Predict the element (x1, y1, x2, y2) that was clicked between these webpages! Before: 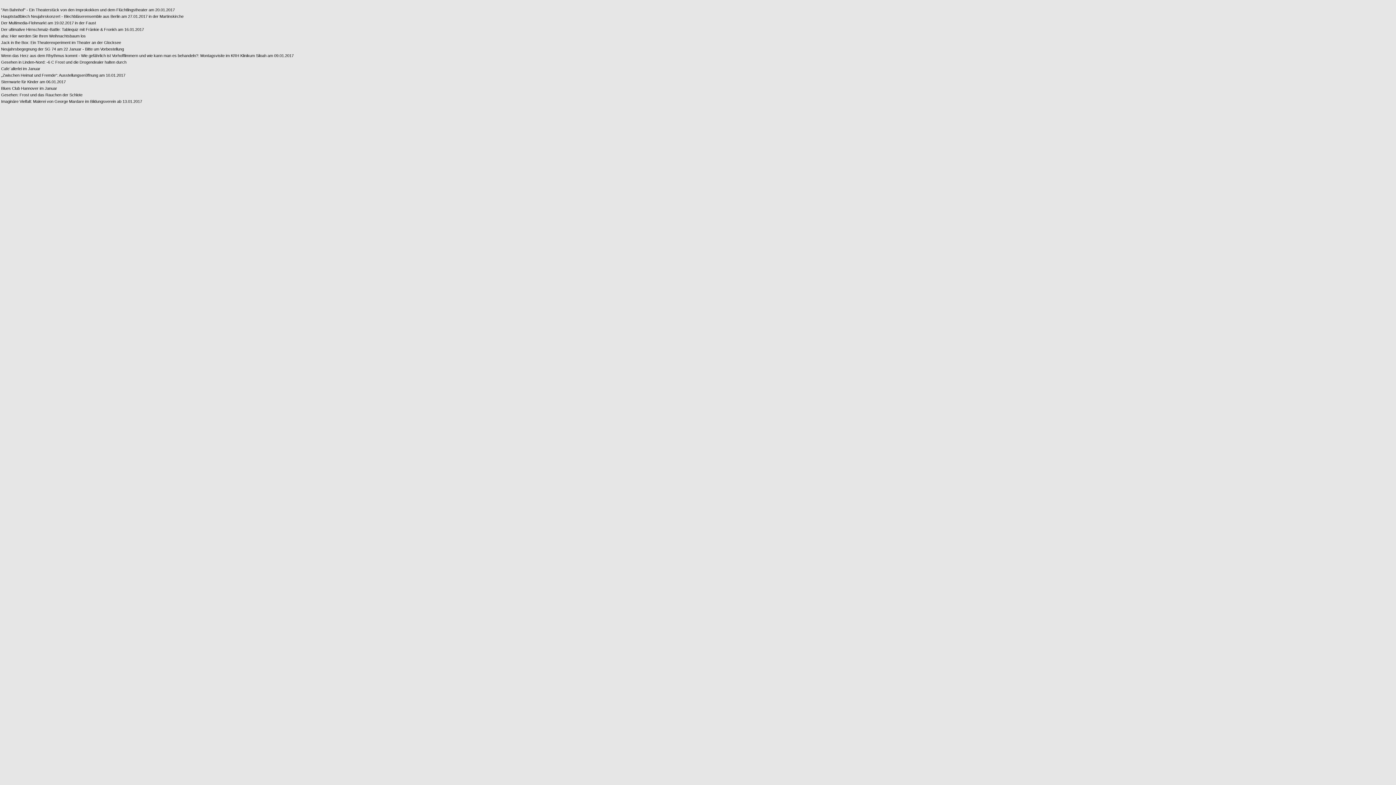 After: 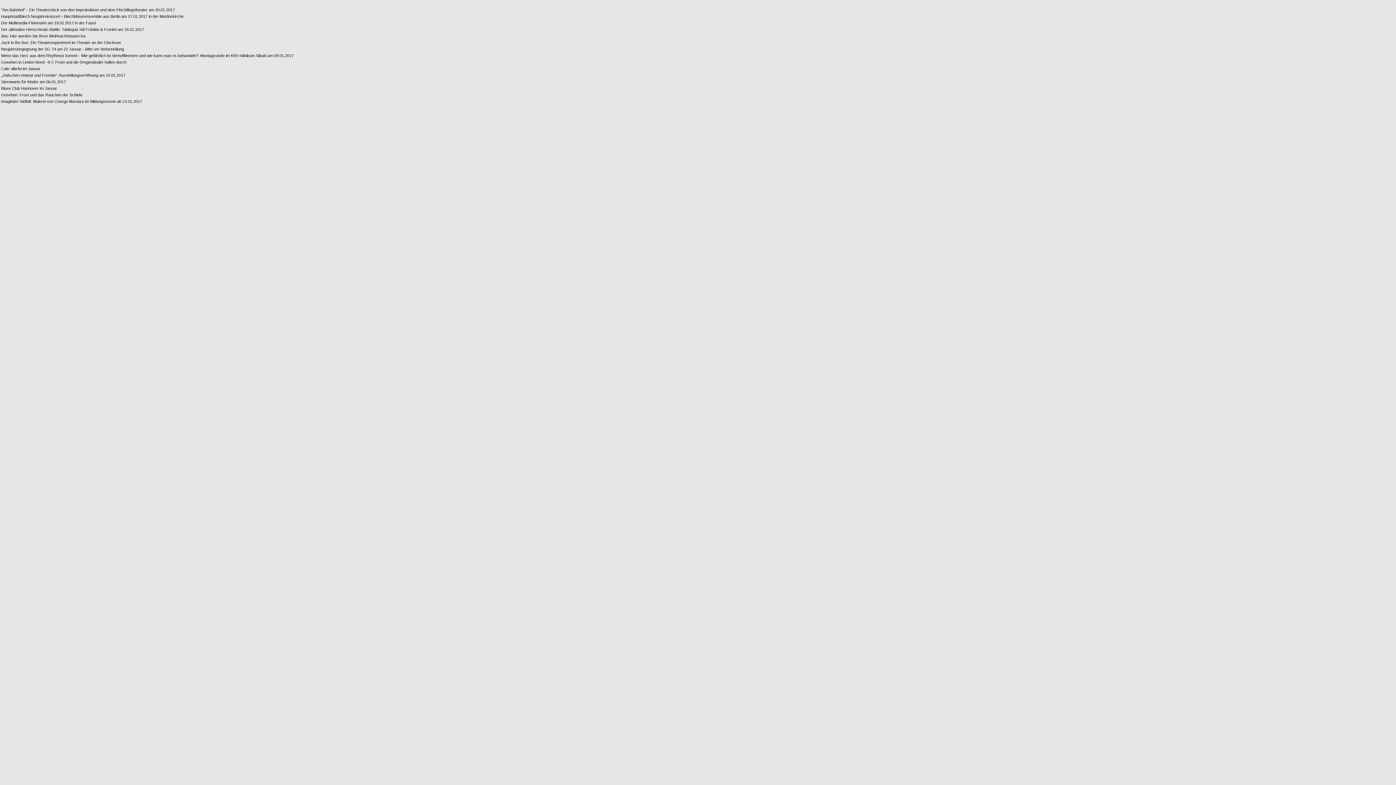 Action: label: aha: Hier werden Sie Ihren Weihnachtsbaum los bbox: (1, 33, 293, 38)